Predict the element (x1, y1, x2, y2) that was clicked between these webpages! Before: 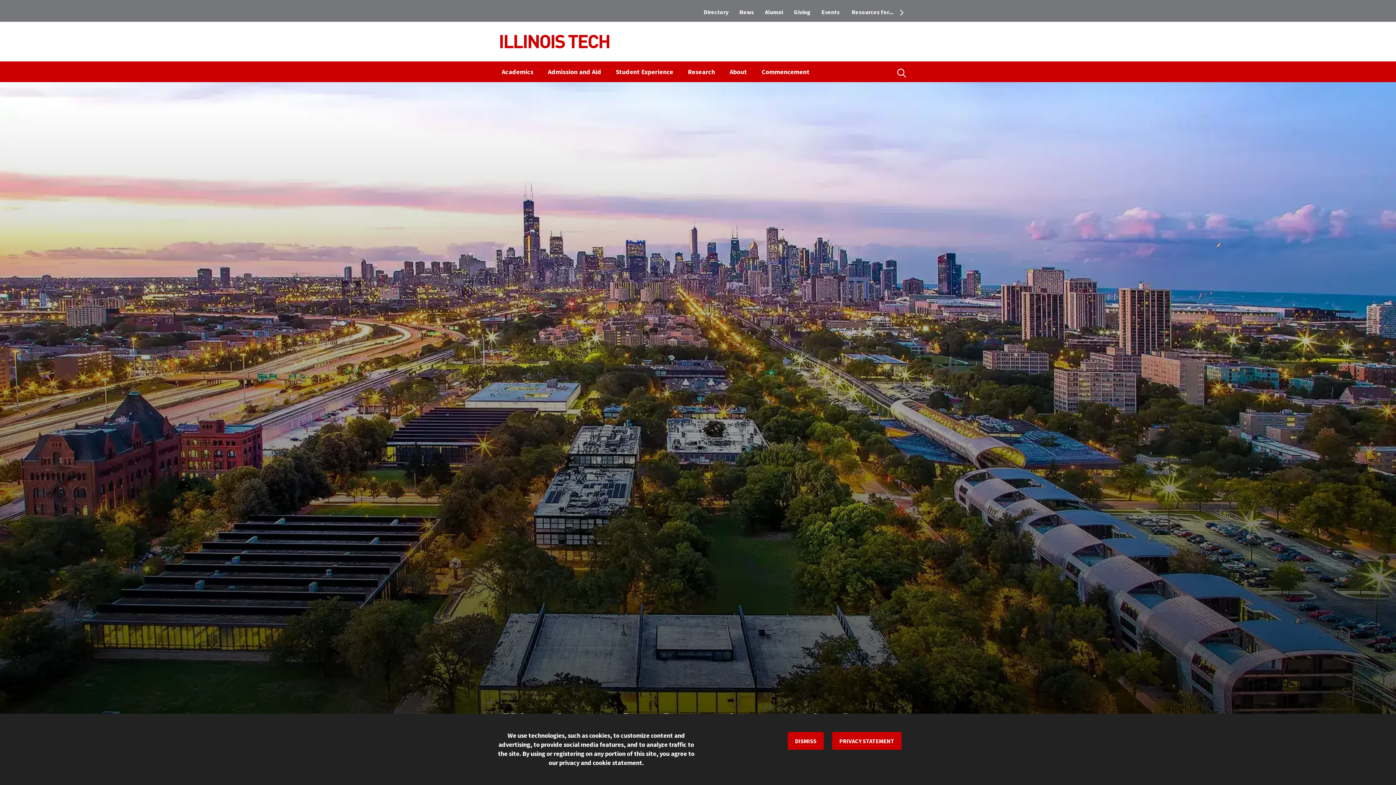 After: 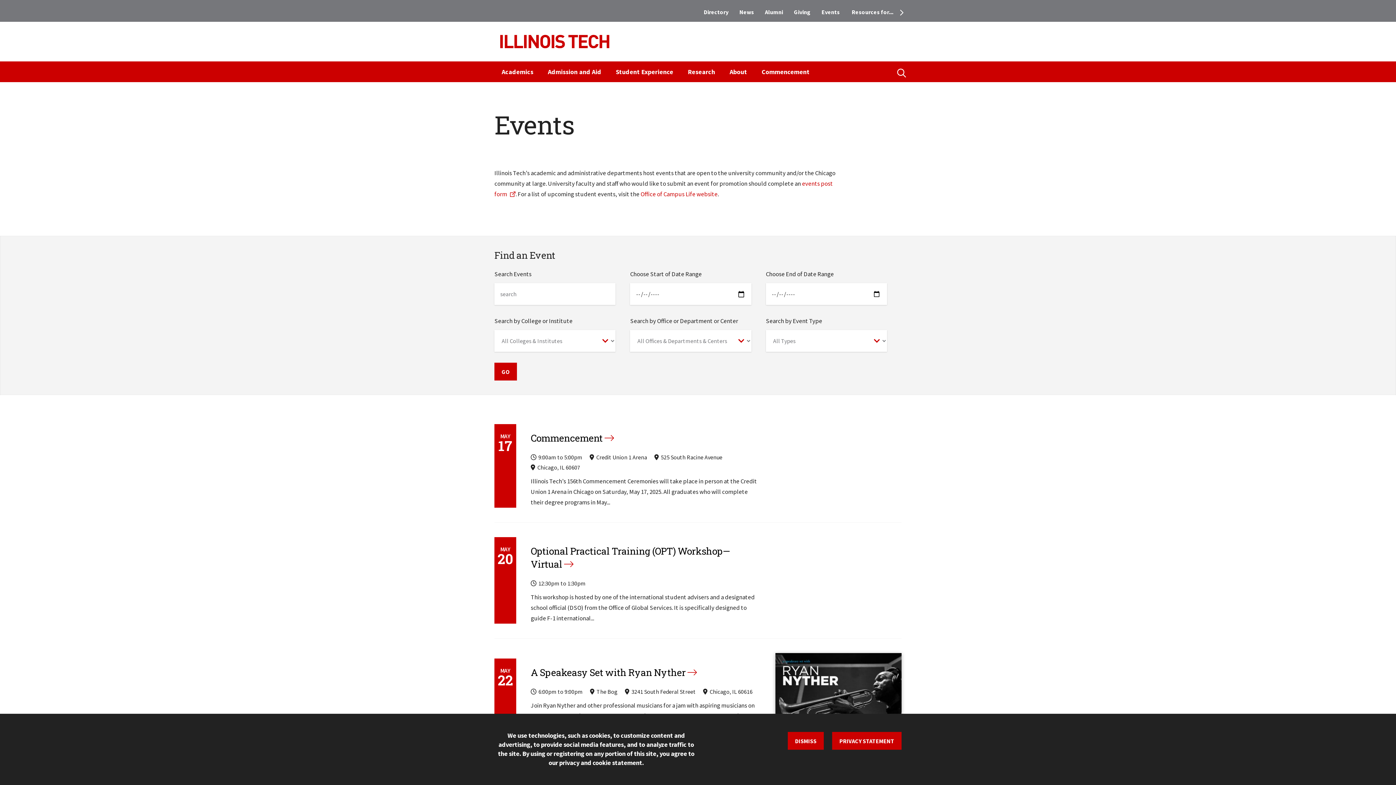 Action: bbox: (816, 5, 845, 18) label: Events